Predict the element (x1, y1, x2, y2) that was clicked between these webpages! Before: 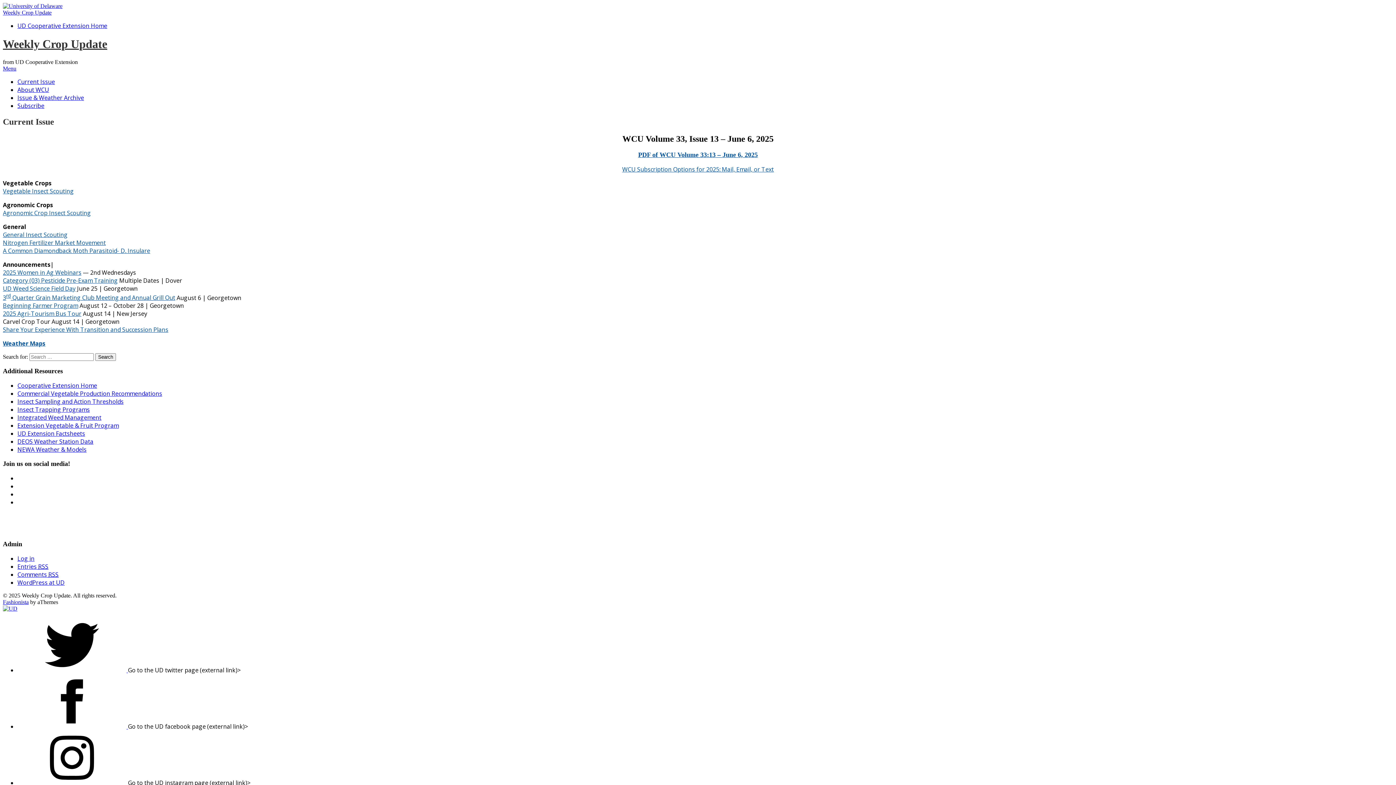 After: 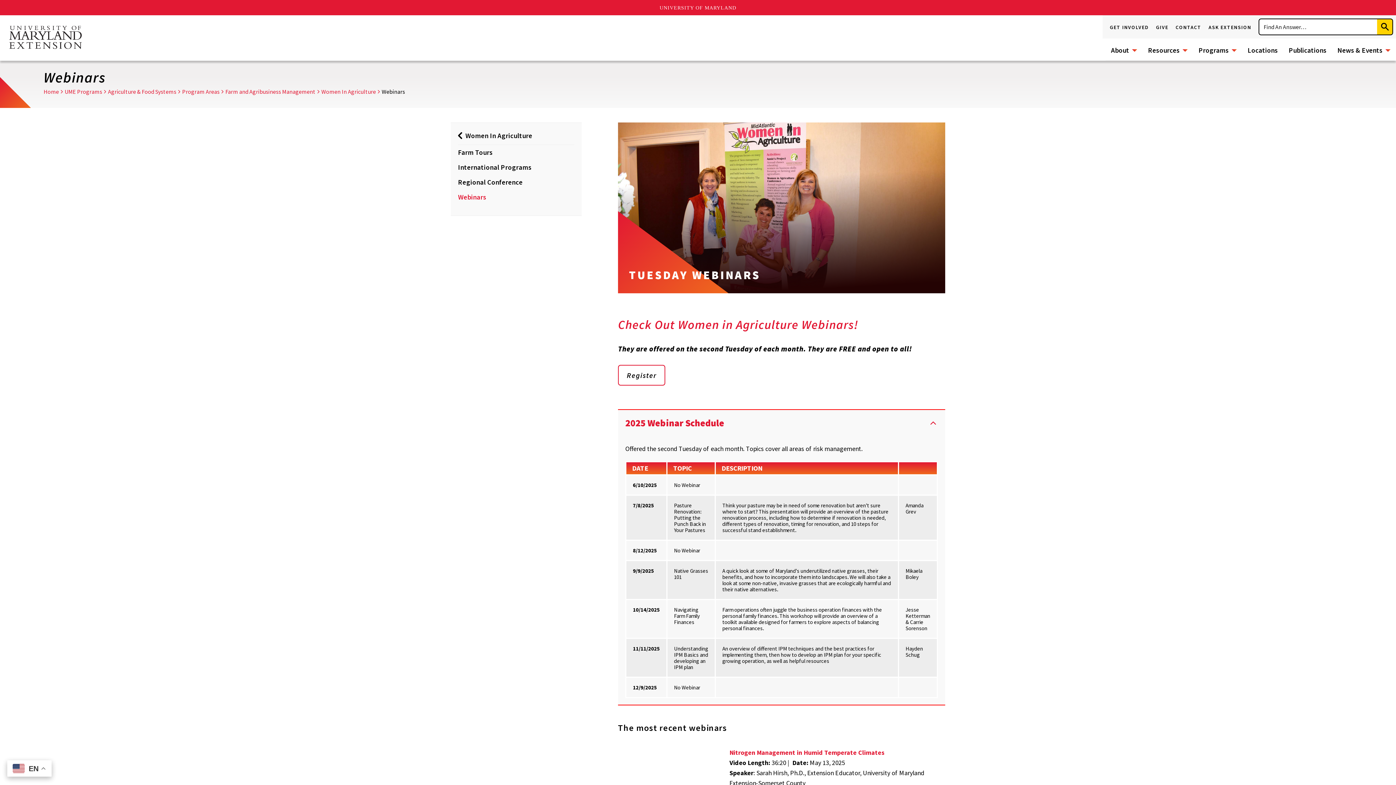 Action: bbox: (2, 268, 81, 276) label: 2025 Women in Ag Webinars